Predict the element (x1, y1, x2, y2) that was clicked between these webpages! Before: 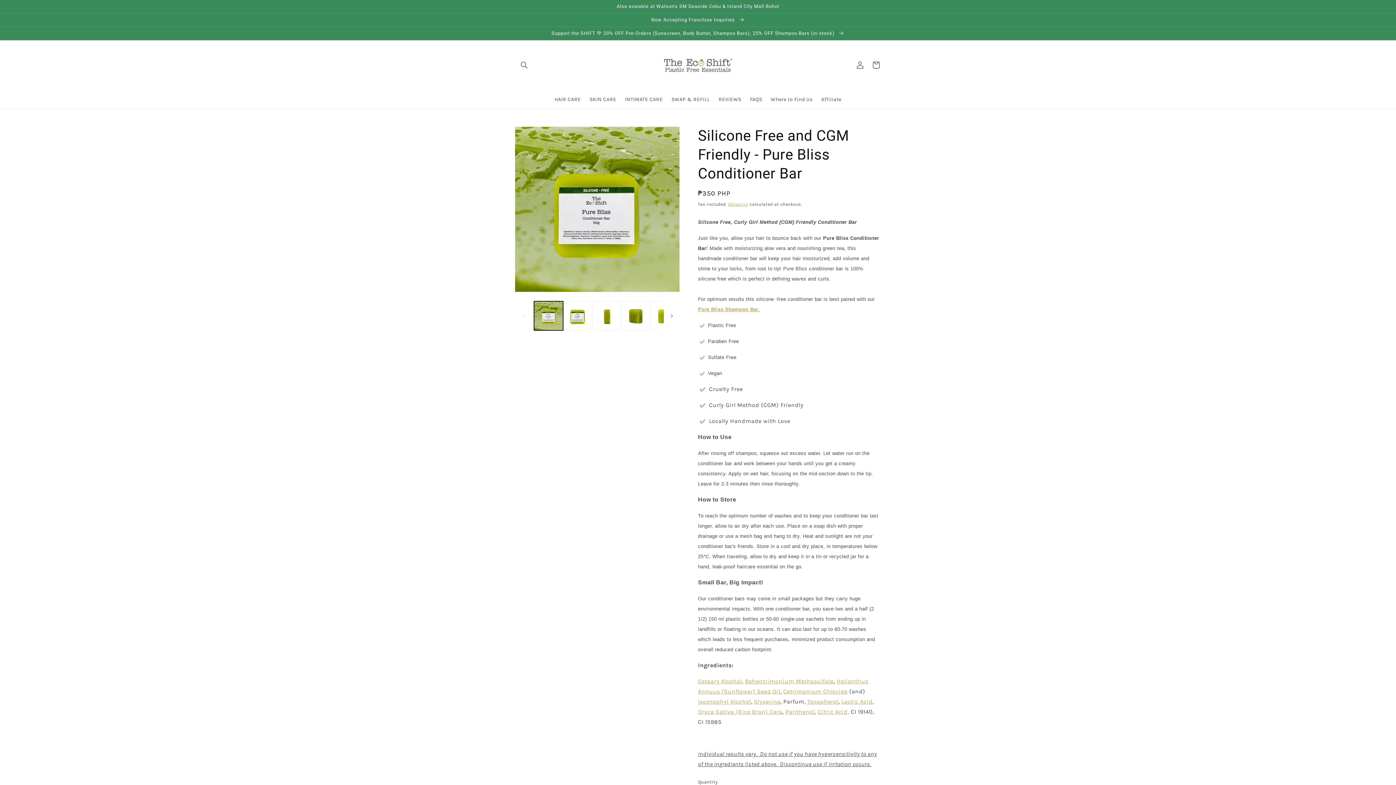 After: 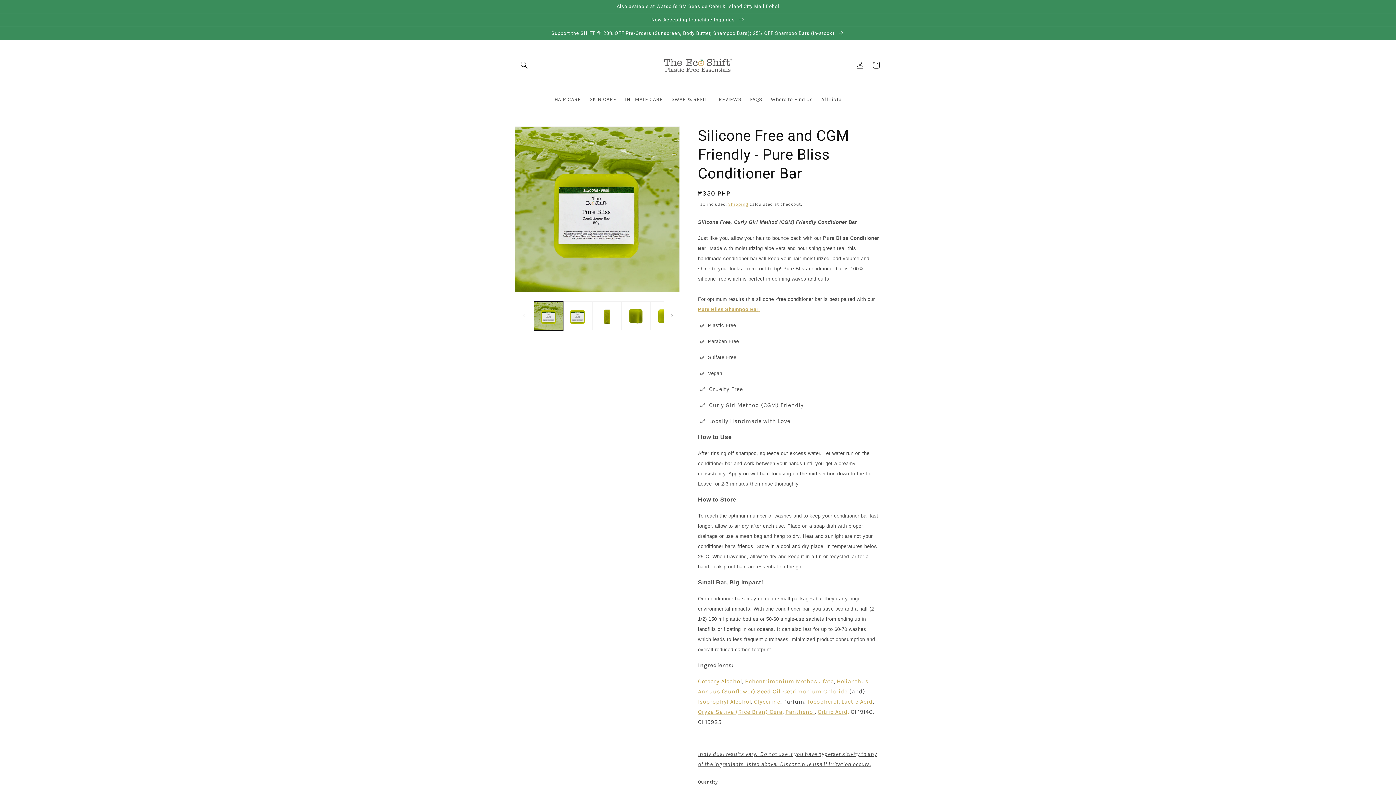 Action: label: Ceteary Alcohol bbox: (698, 678, 742, 685)